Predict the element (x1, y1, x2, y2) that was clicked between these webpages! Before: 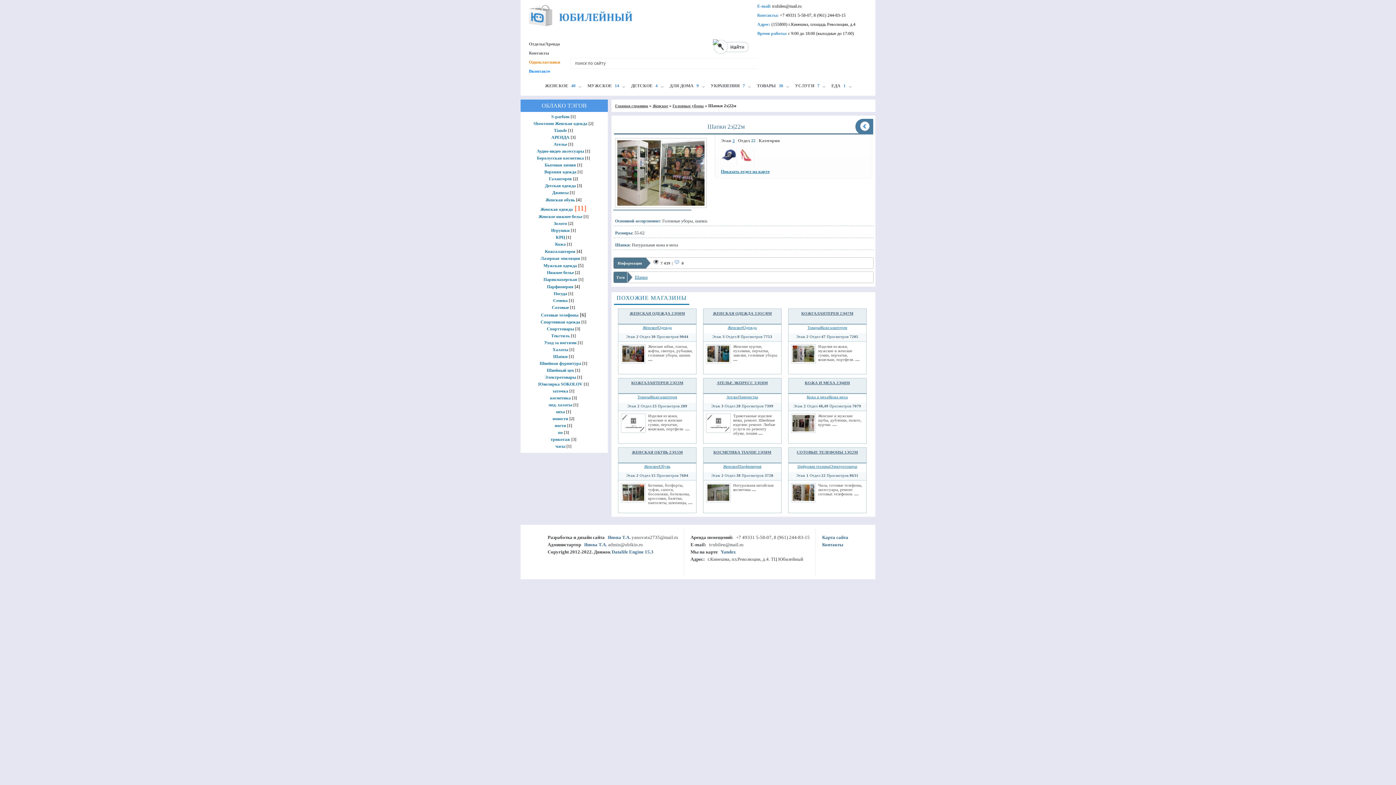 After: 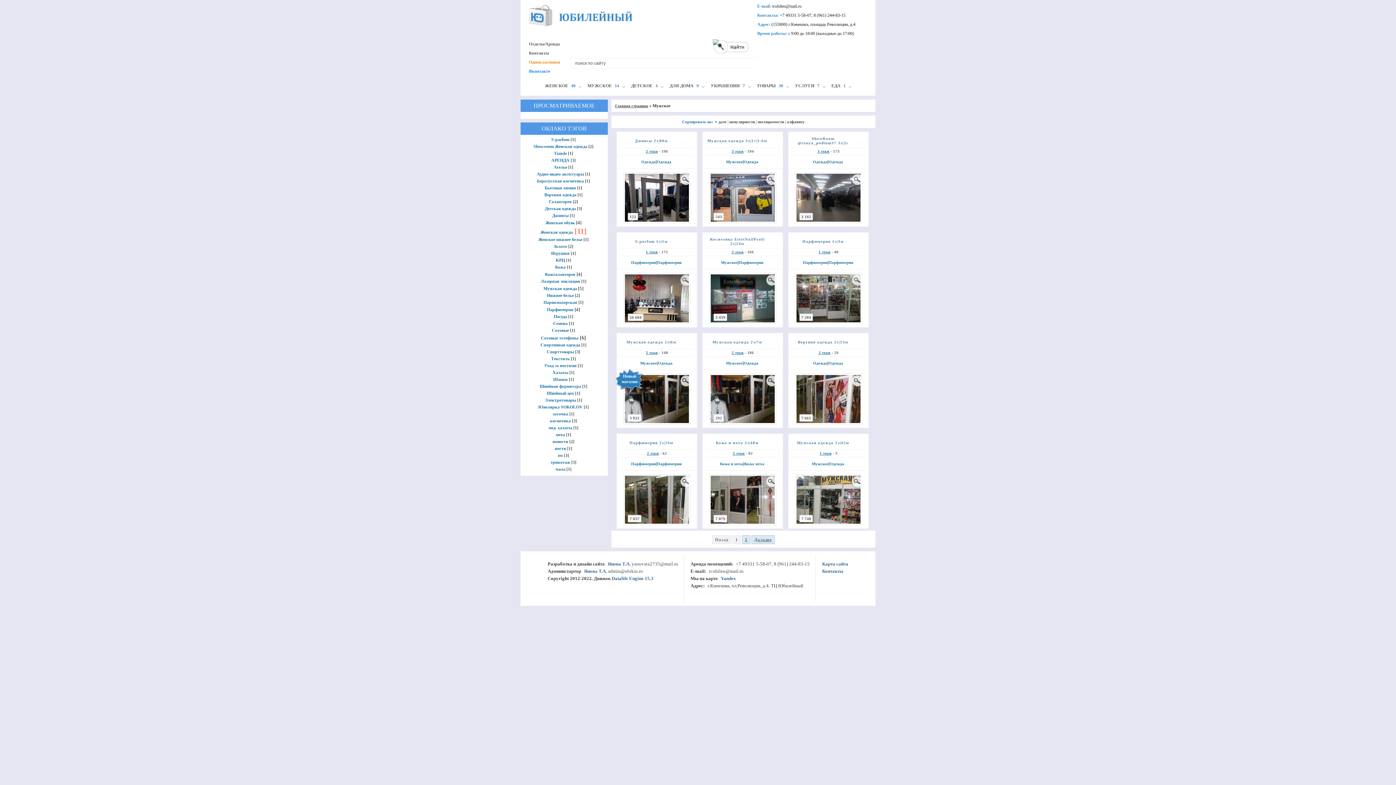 Action: label: 14
МУЖСКОЕ bbox: (584, 79, 628, 93)